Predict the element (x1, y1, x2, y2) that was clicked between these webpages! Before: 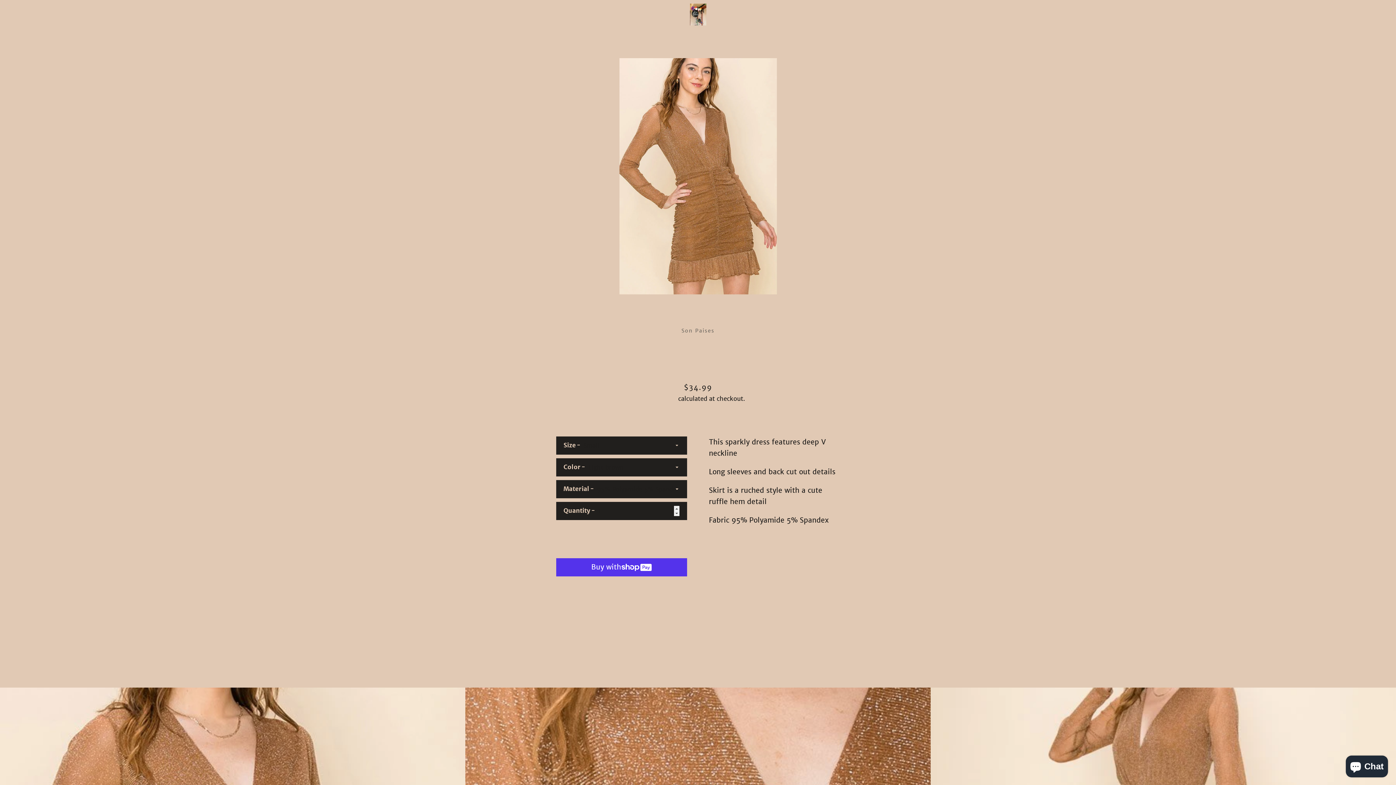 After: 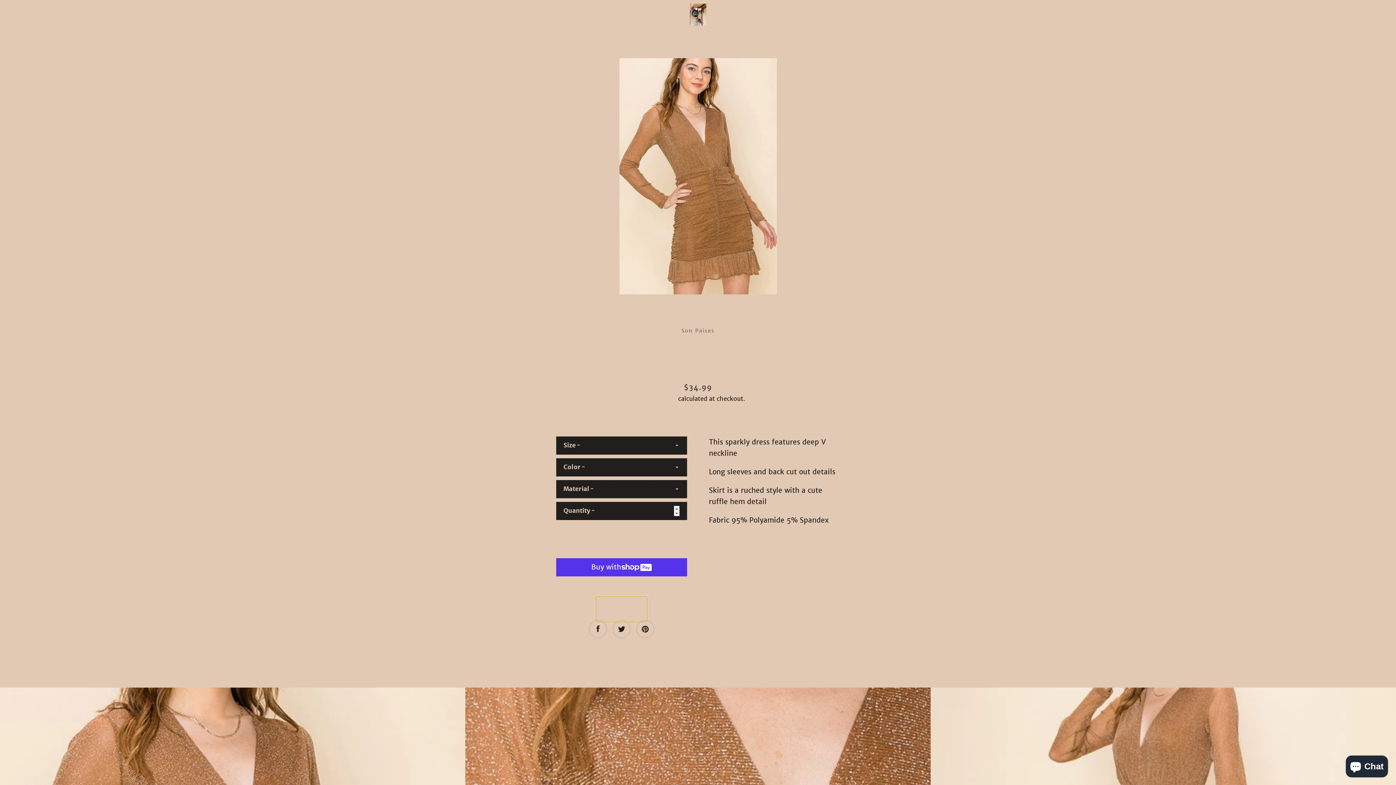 Action: bbox: (595, 596, 647, 622) label:   SHARE